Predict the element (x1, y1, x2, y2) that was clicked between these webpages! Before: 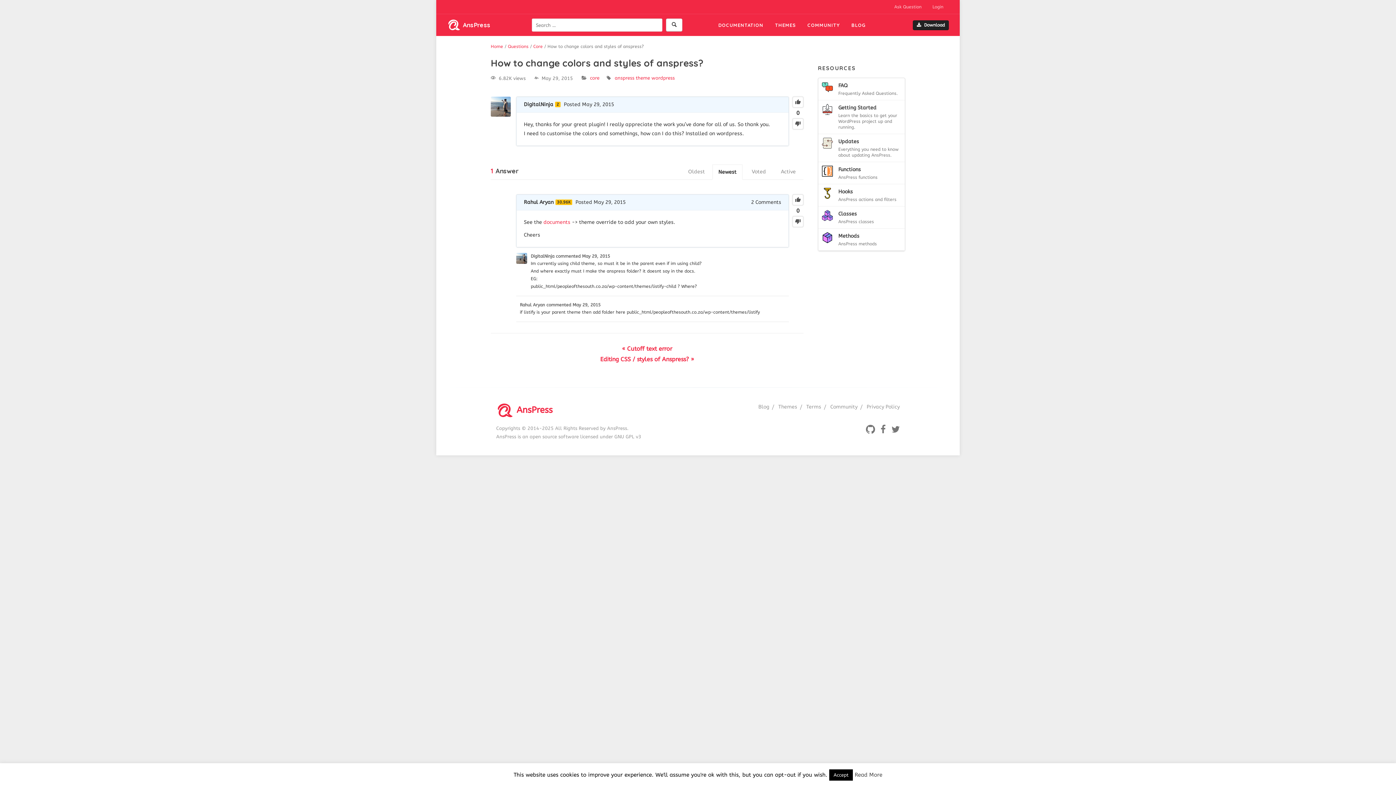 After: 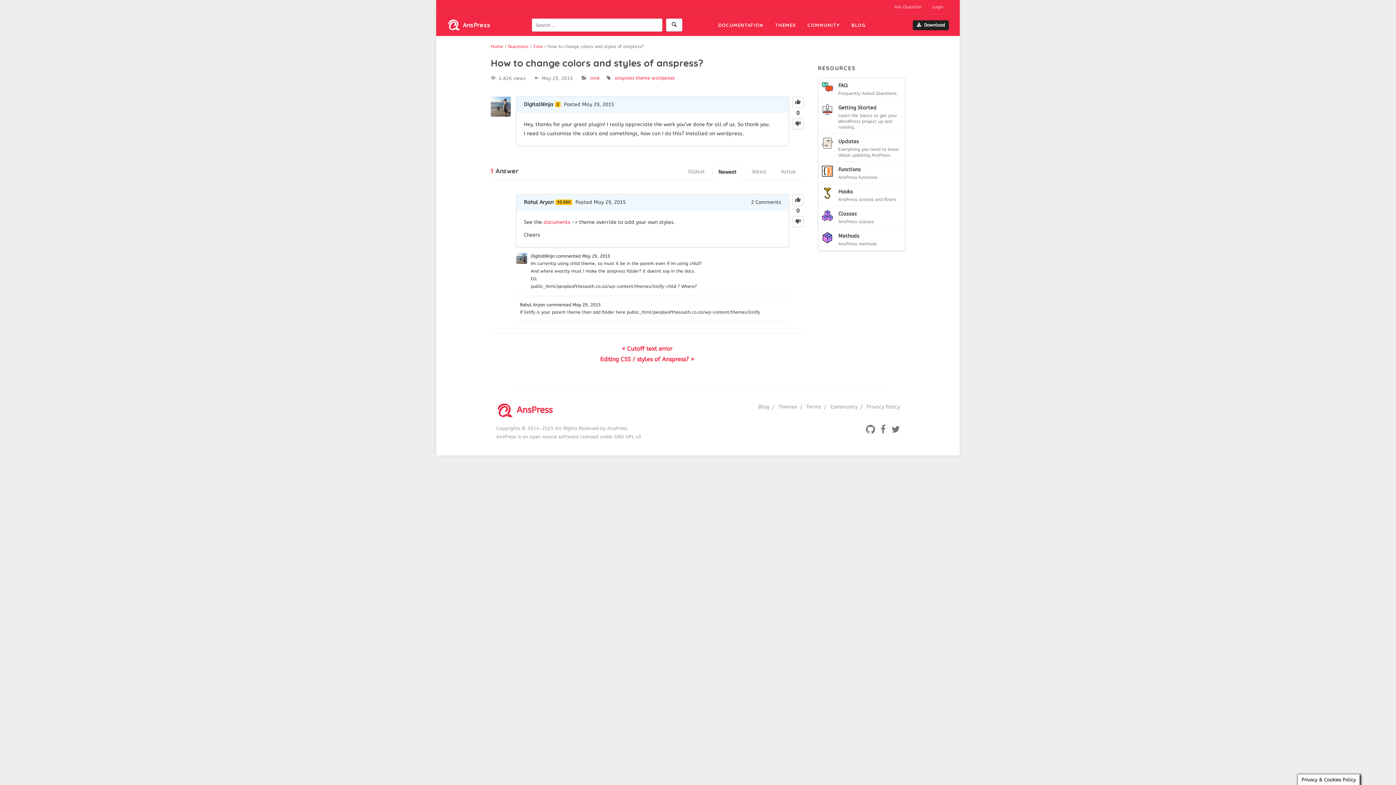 Action: bbox: (829, 769, 853, 781) label: Accept